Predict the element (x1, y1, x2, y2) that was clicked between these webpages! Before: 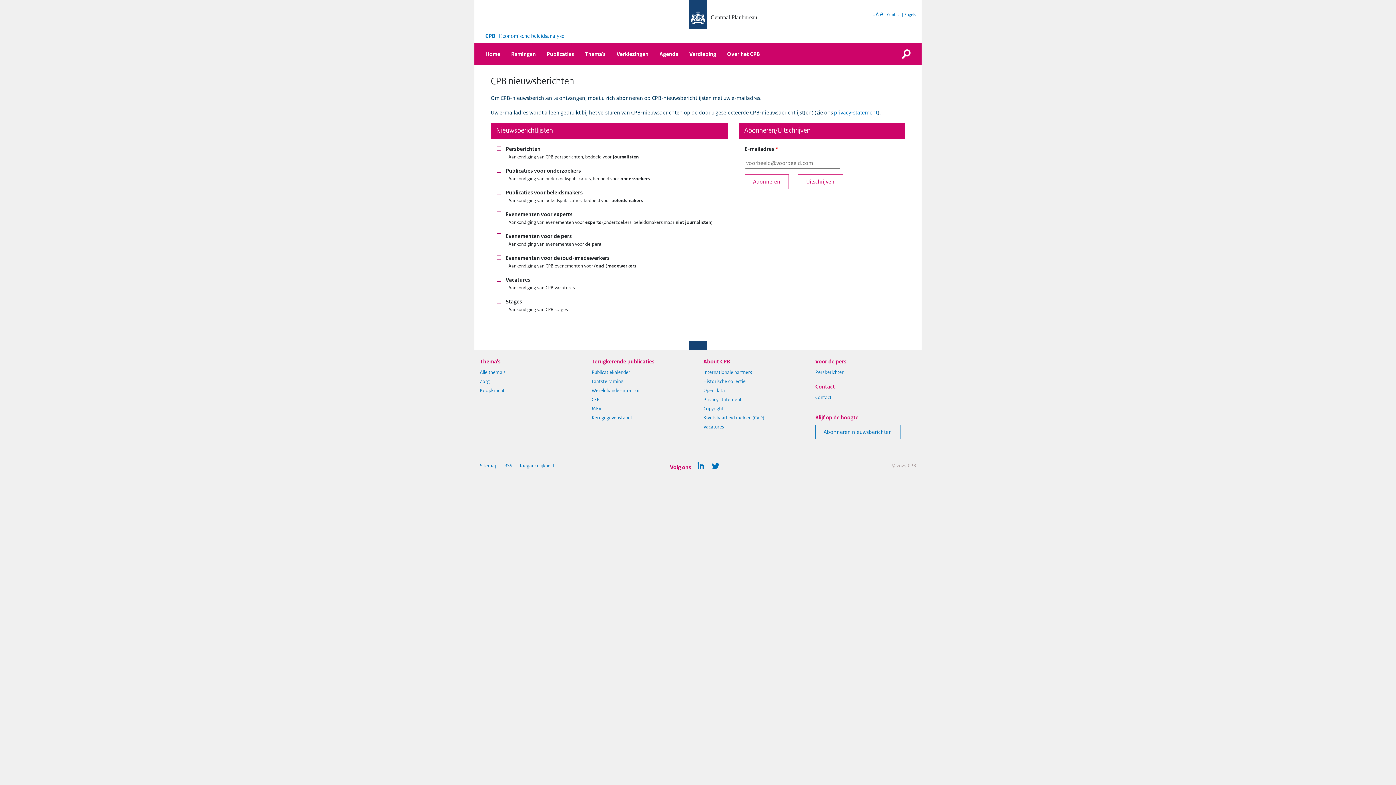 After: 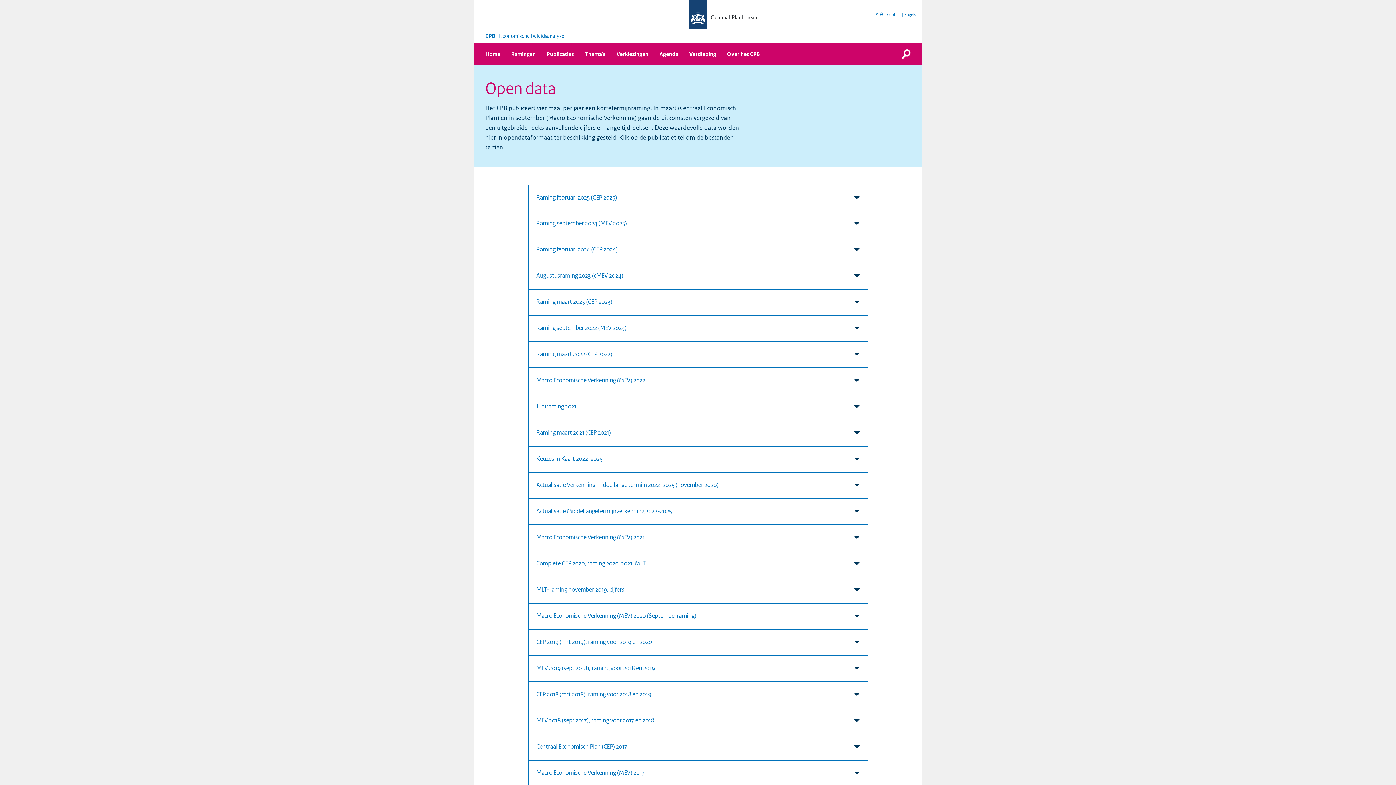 Action: label: Open data bbox: (703, 387, 804, 394)